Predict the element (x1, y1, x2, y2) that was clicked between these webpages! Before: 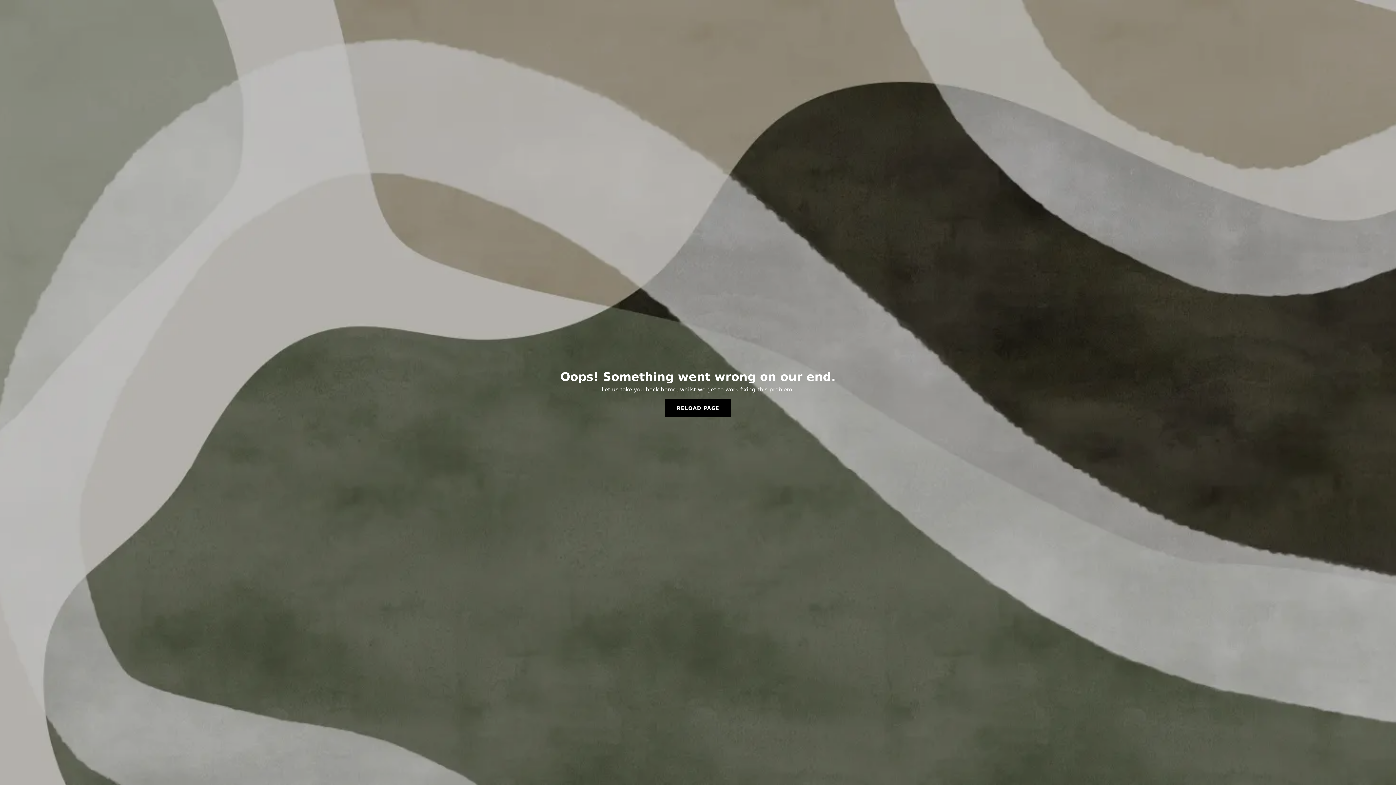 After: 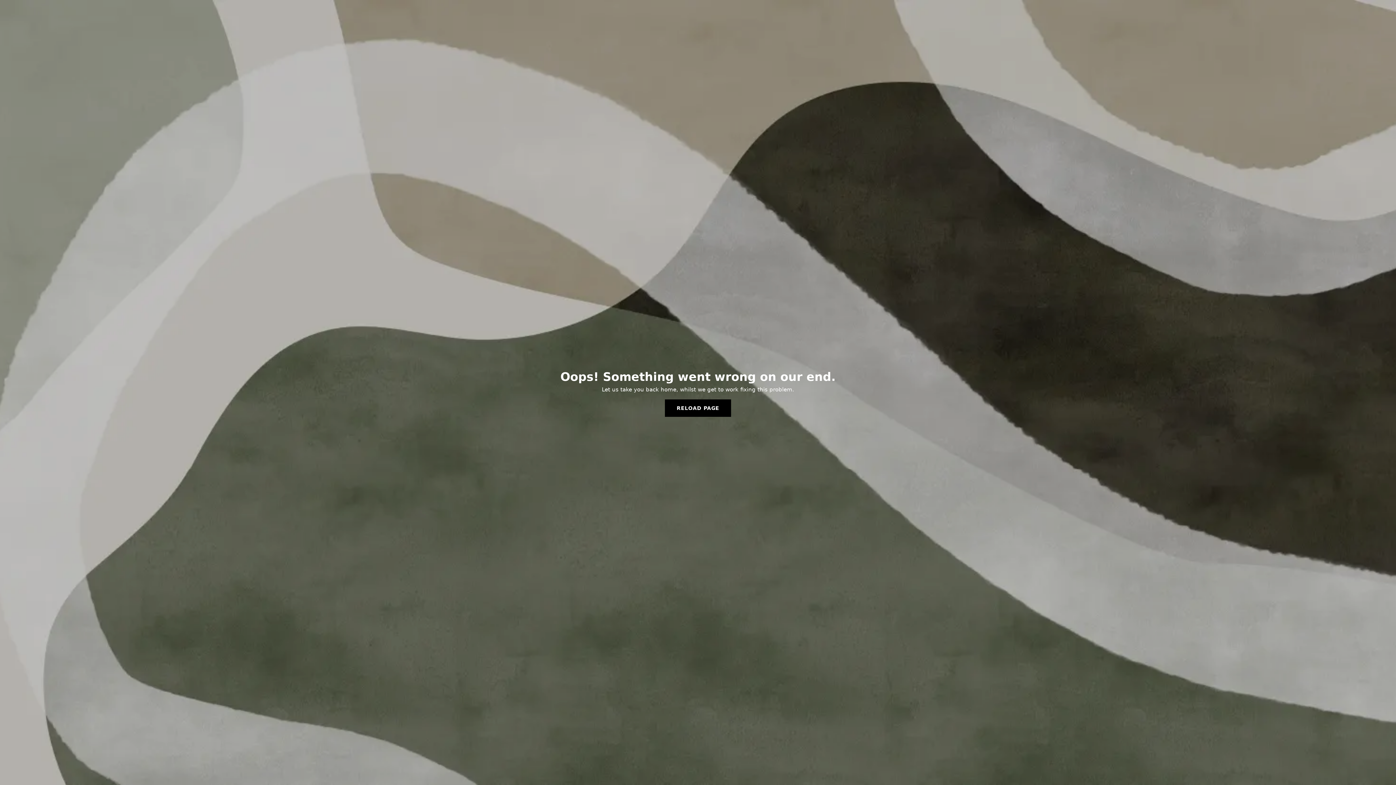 Action: label: RELOAD PAGE bbox: (665, 399, 731, 417)